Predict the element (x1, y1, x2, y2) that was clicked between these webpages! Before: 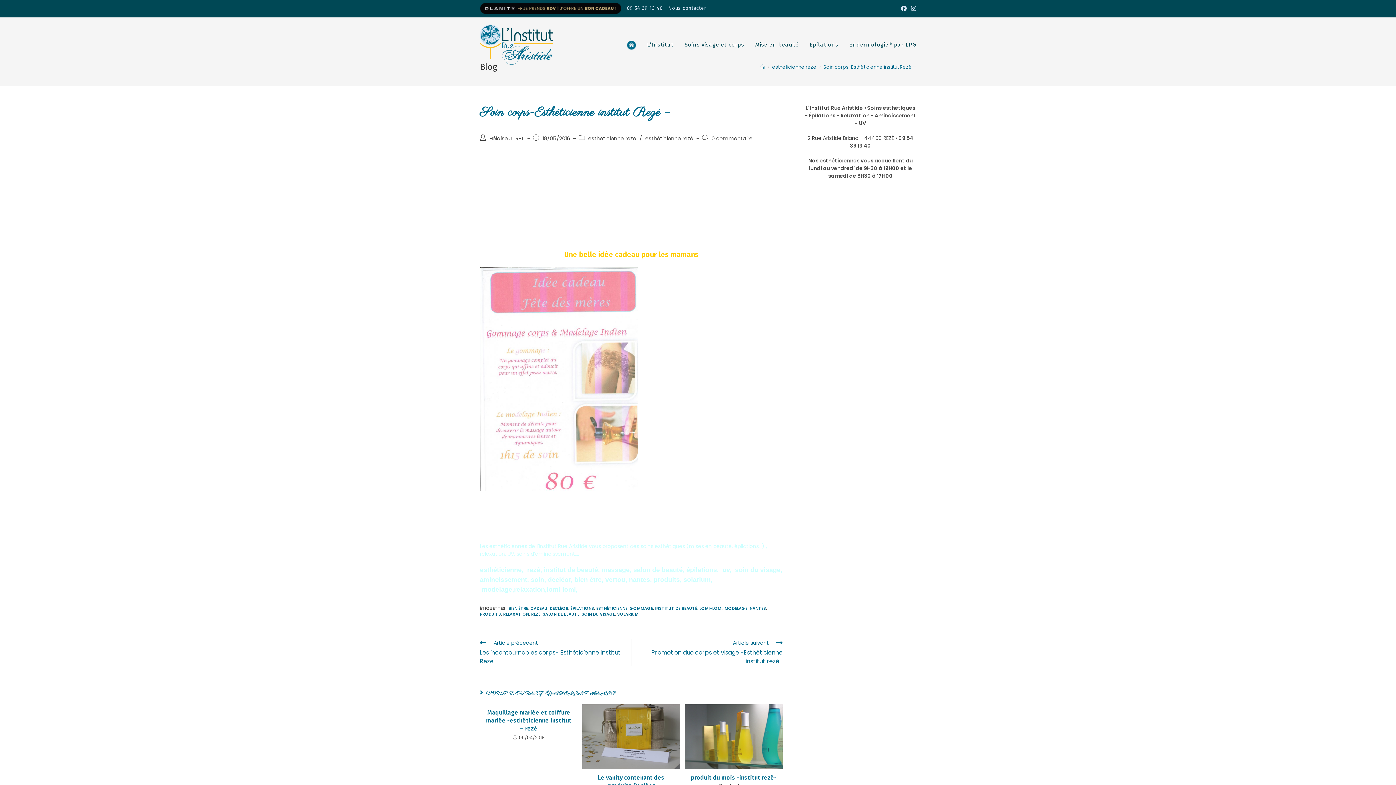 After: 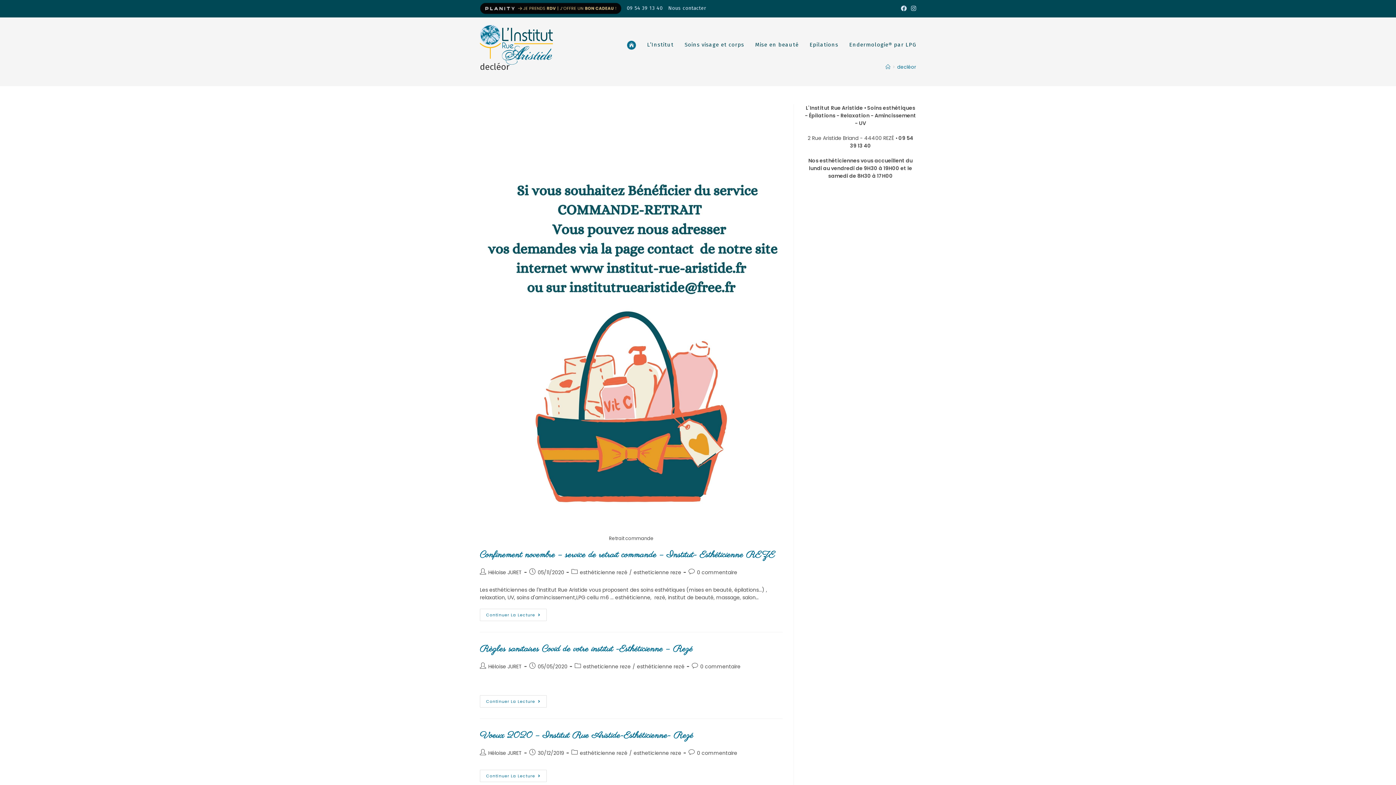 Action: label: DECLÉOR bbox: (549, 605, 568, 611)